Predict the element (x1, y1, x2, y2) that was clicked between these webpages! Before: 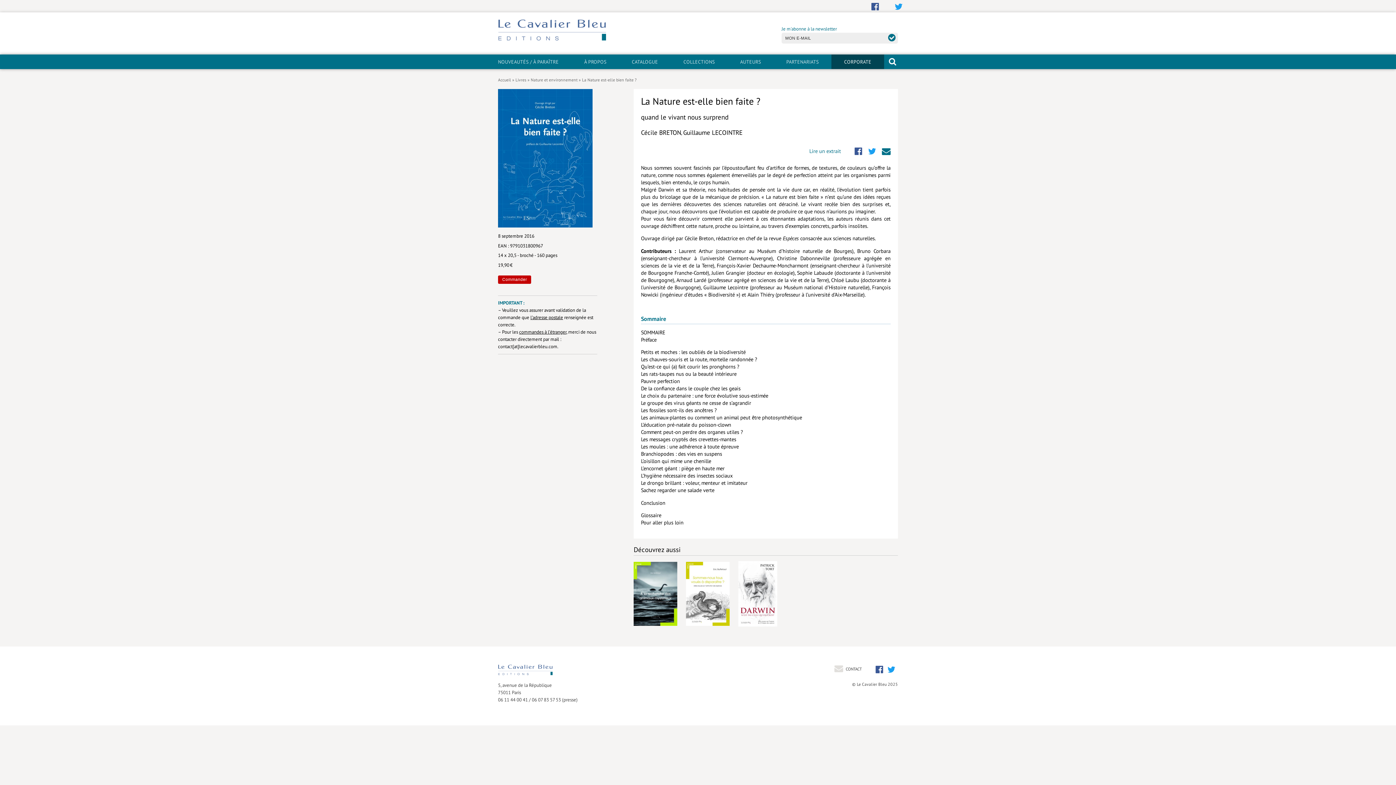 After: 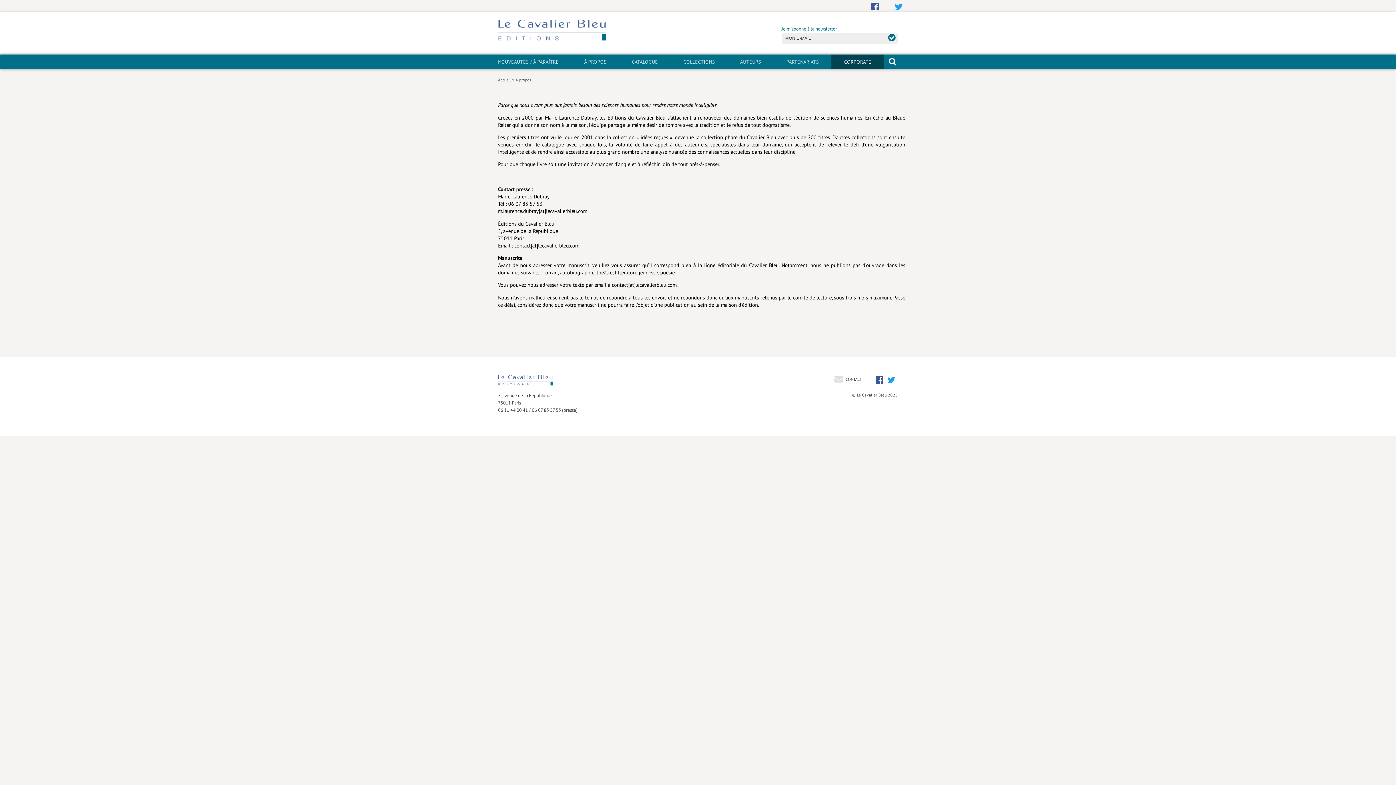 Action: label: À PROPOS bbox: (571, 54, 619, 69)